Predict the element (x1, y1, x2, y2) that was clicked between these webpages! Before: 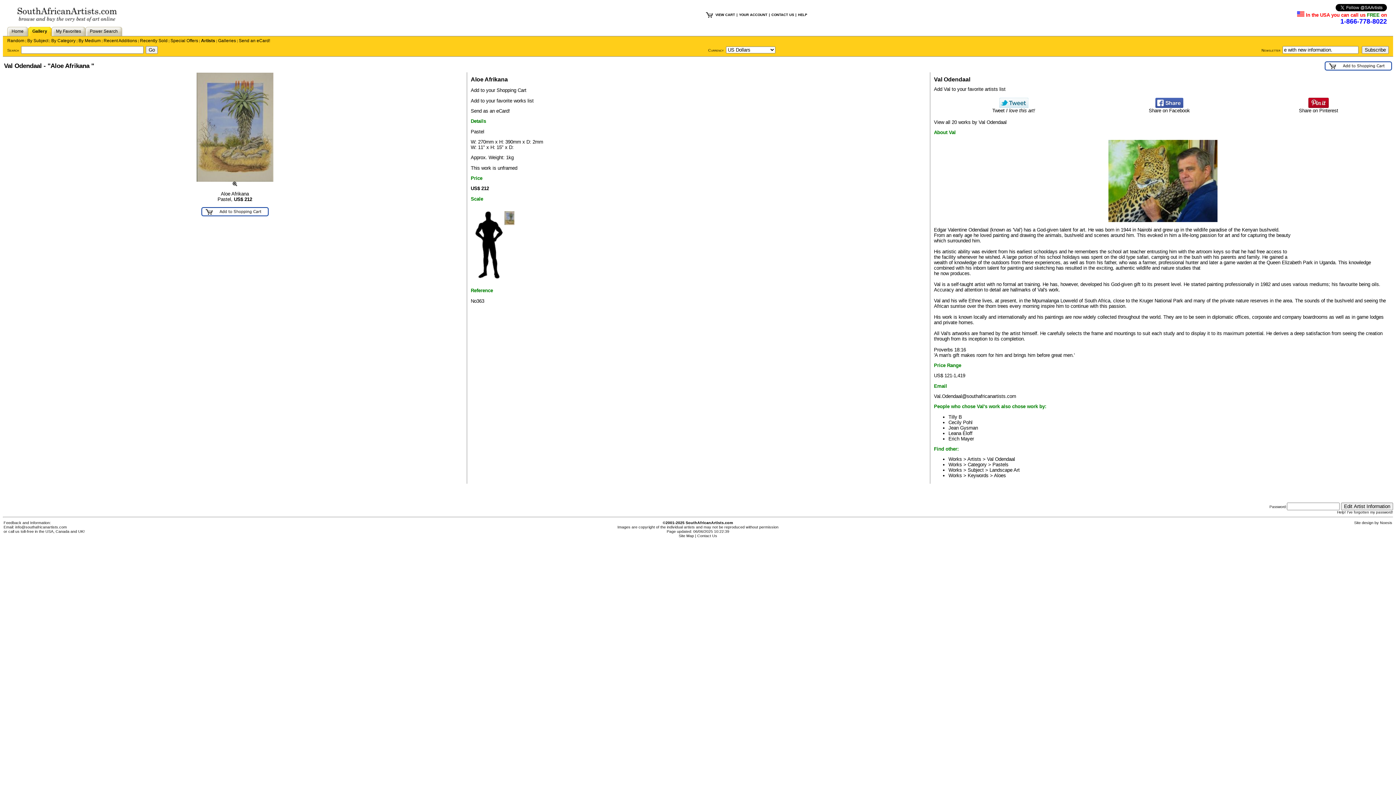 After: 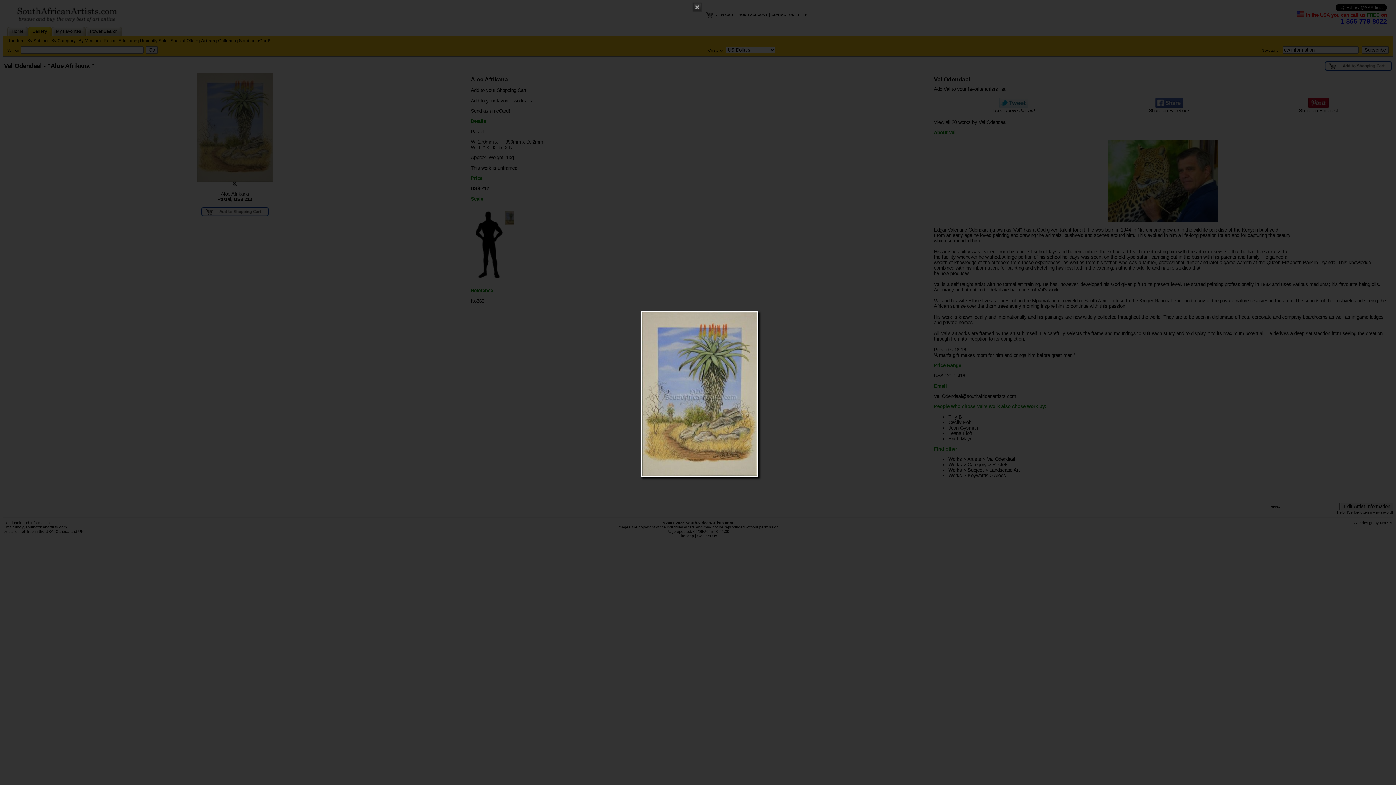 Action: bbox: (232, 182, 237, 187)